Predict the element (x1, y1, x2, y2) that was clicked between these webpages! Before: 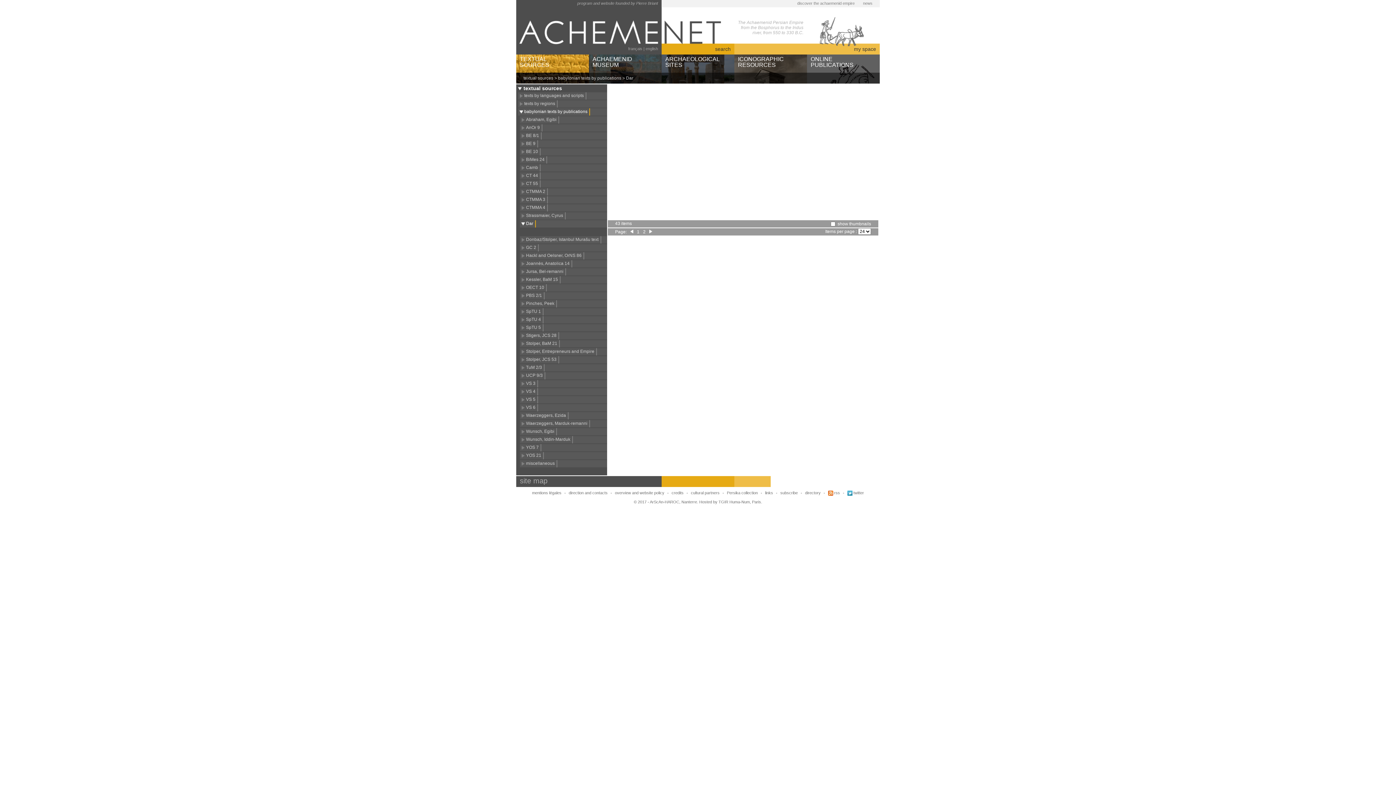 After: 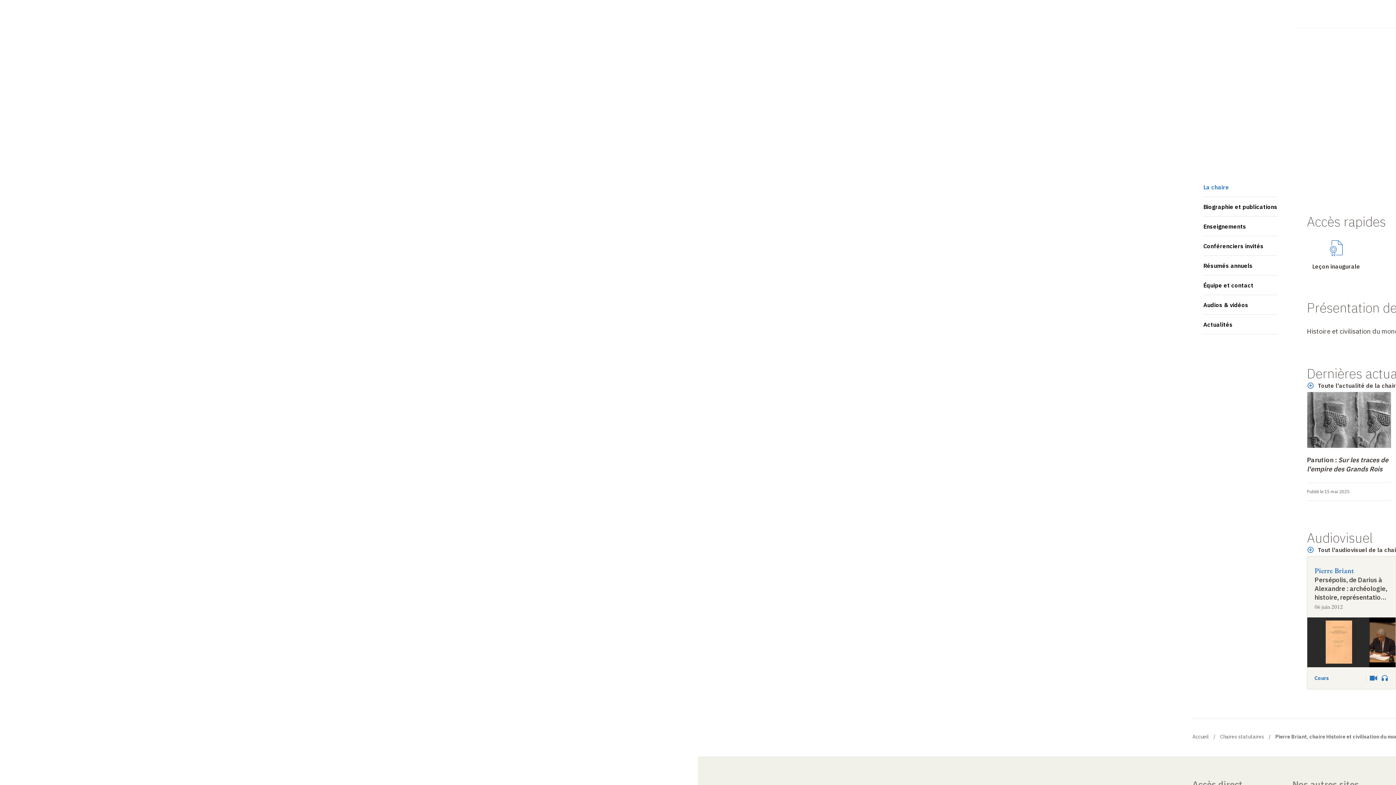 Action: bbox: (727, 490, 759, 495) label: Persika collection 